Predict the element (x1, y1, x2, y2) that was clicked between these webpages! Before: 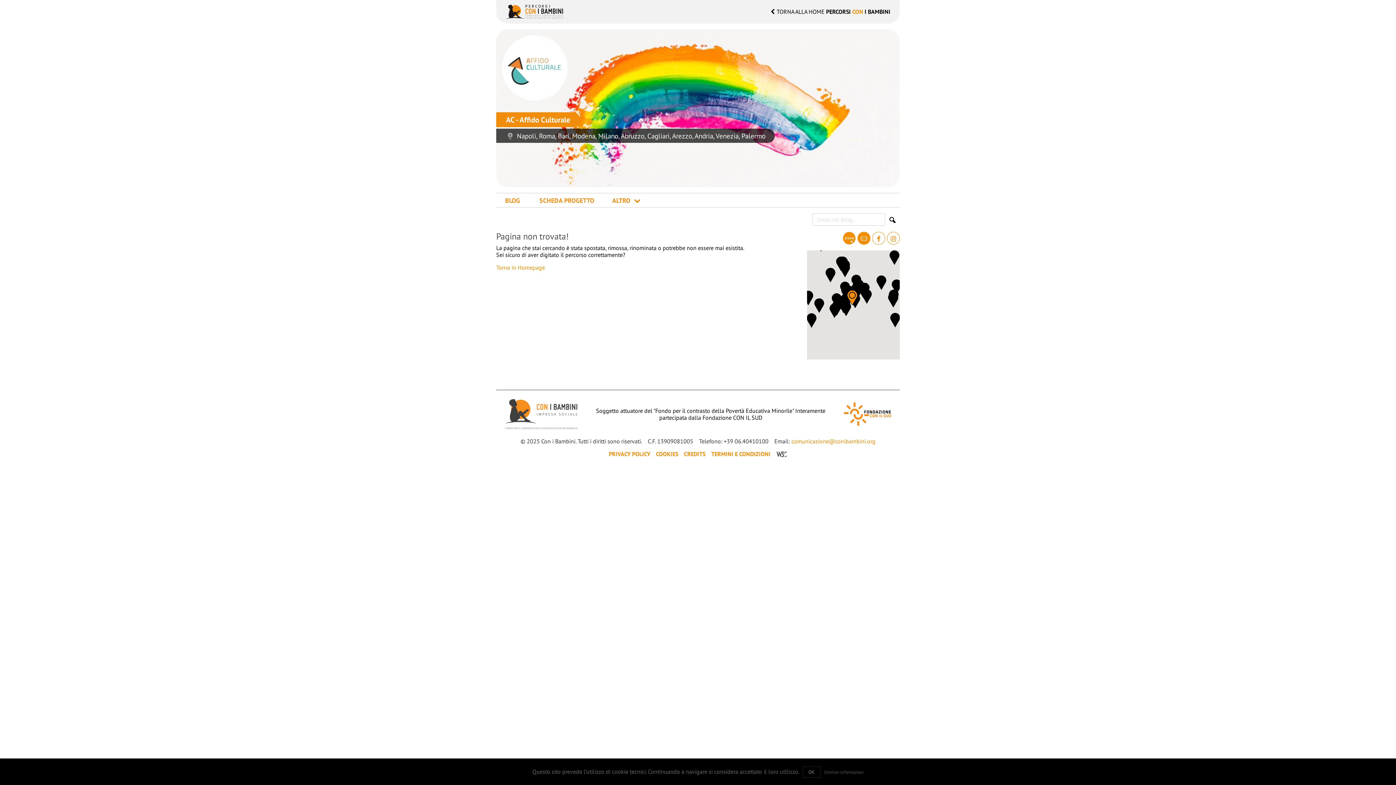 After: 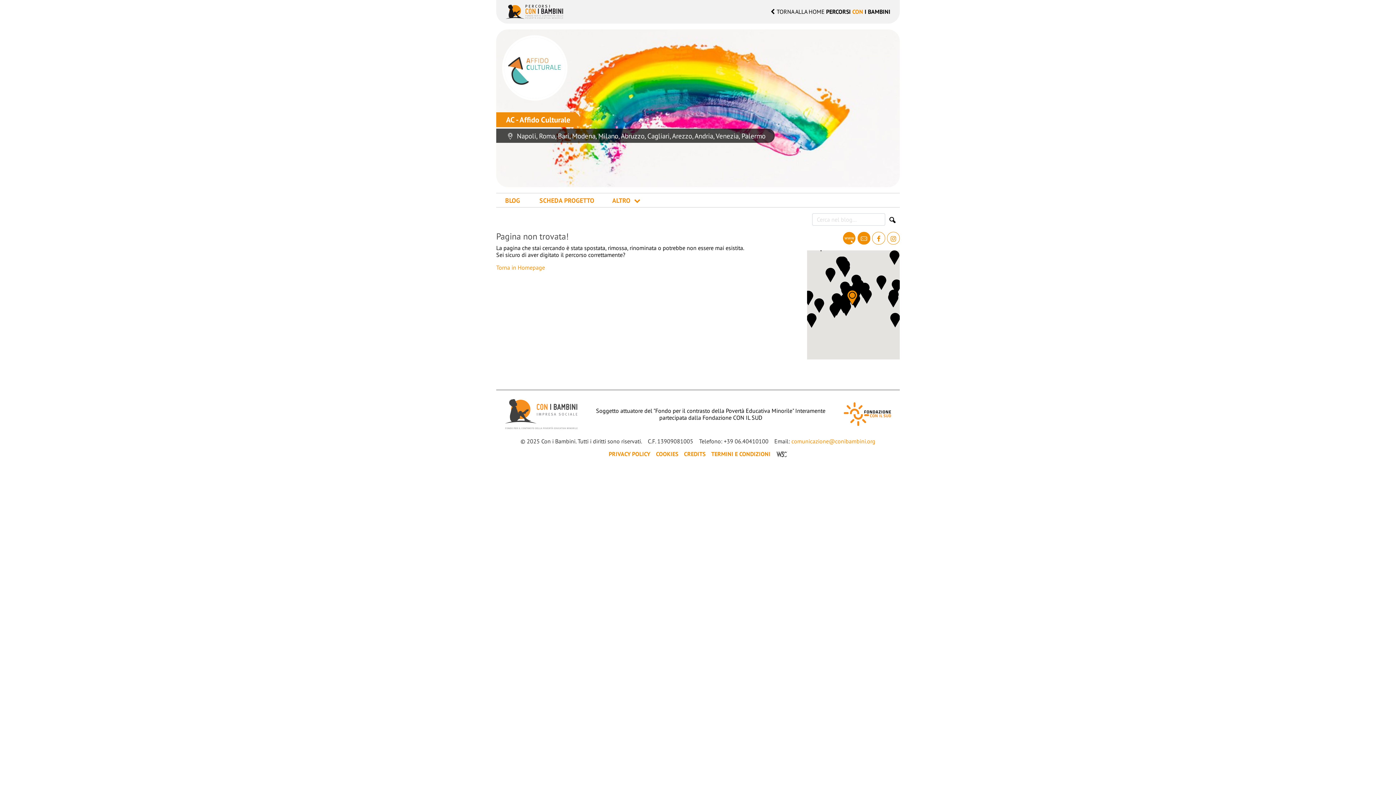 Action: bbox: (802, 766, 820, 778) label: OK